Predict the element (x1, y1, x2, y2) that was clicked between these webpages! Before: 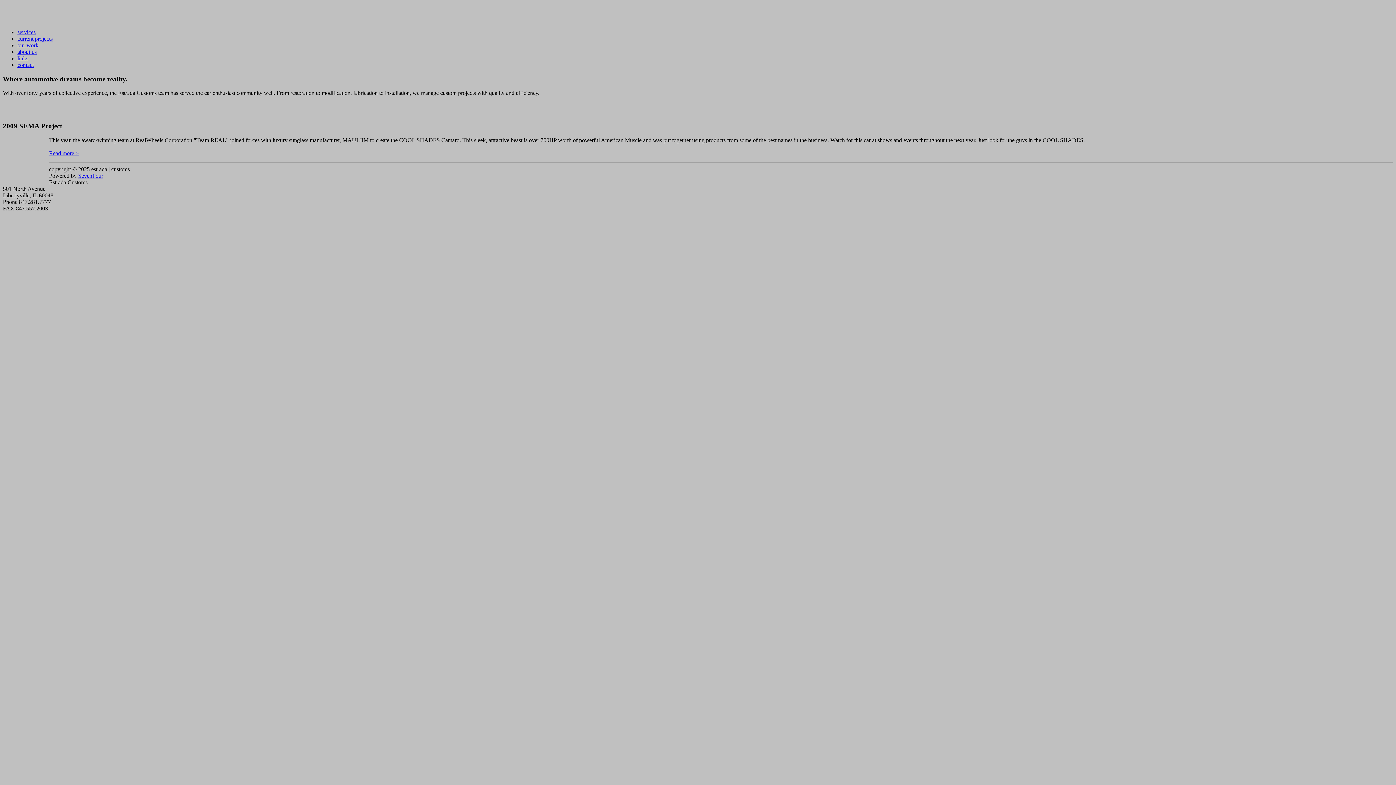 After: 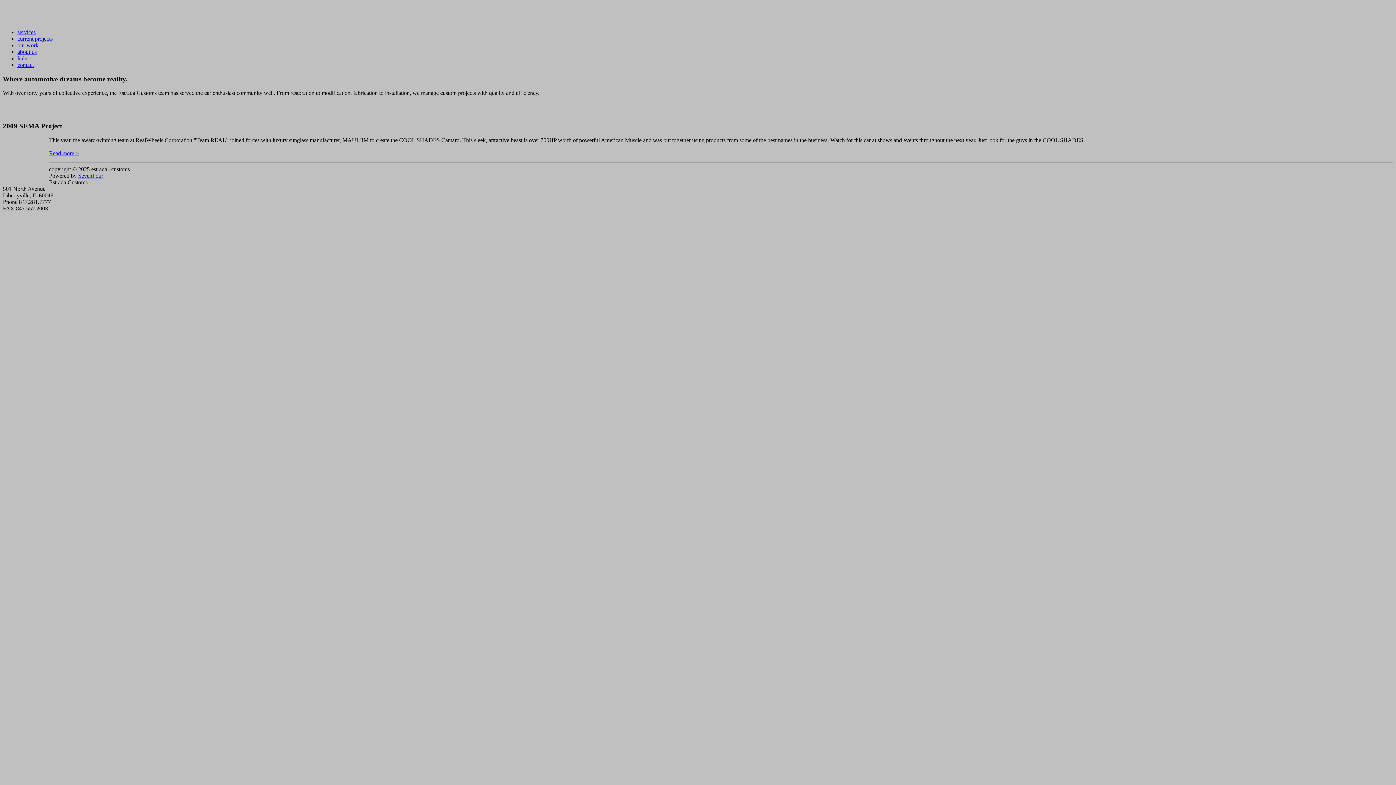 Action: bbox: (17, 61, 33, 67) label: contact